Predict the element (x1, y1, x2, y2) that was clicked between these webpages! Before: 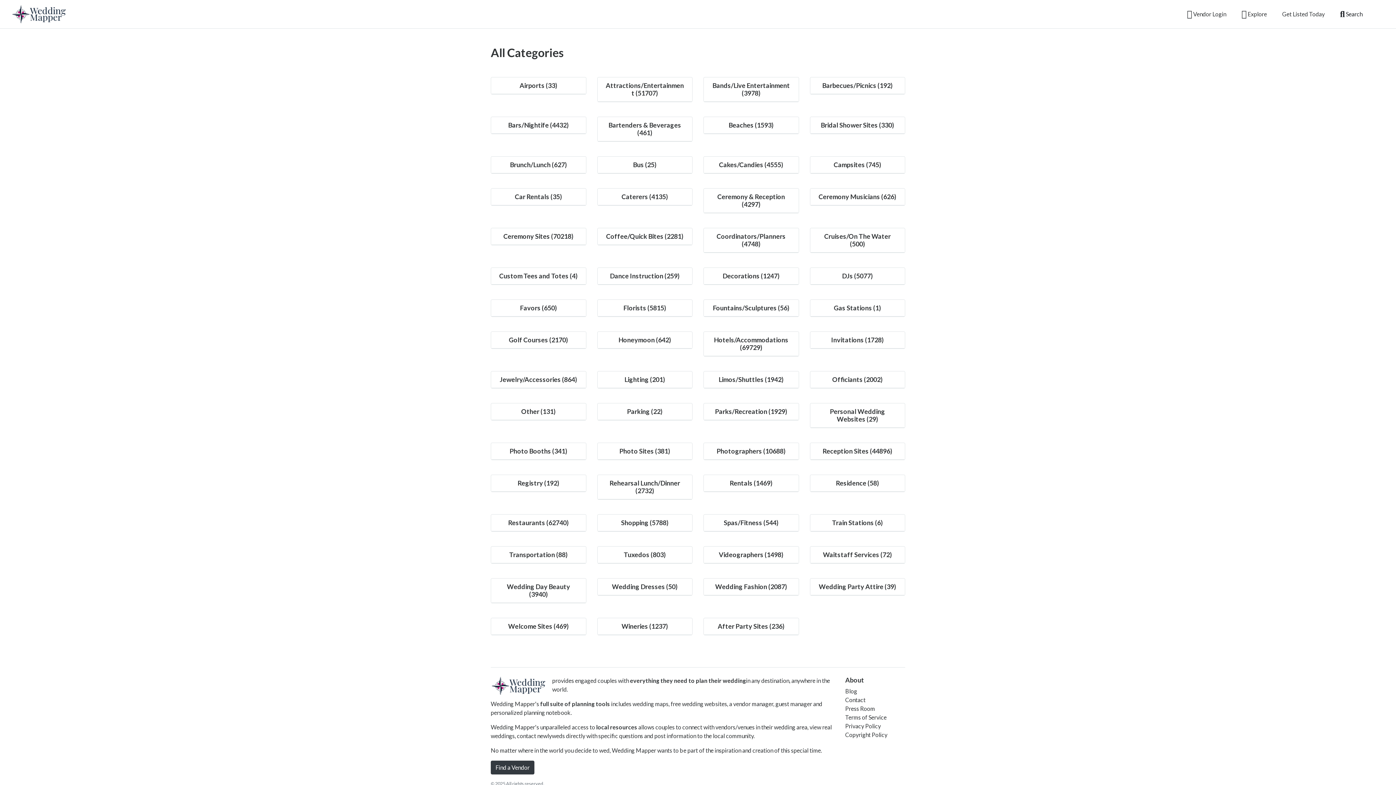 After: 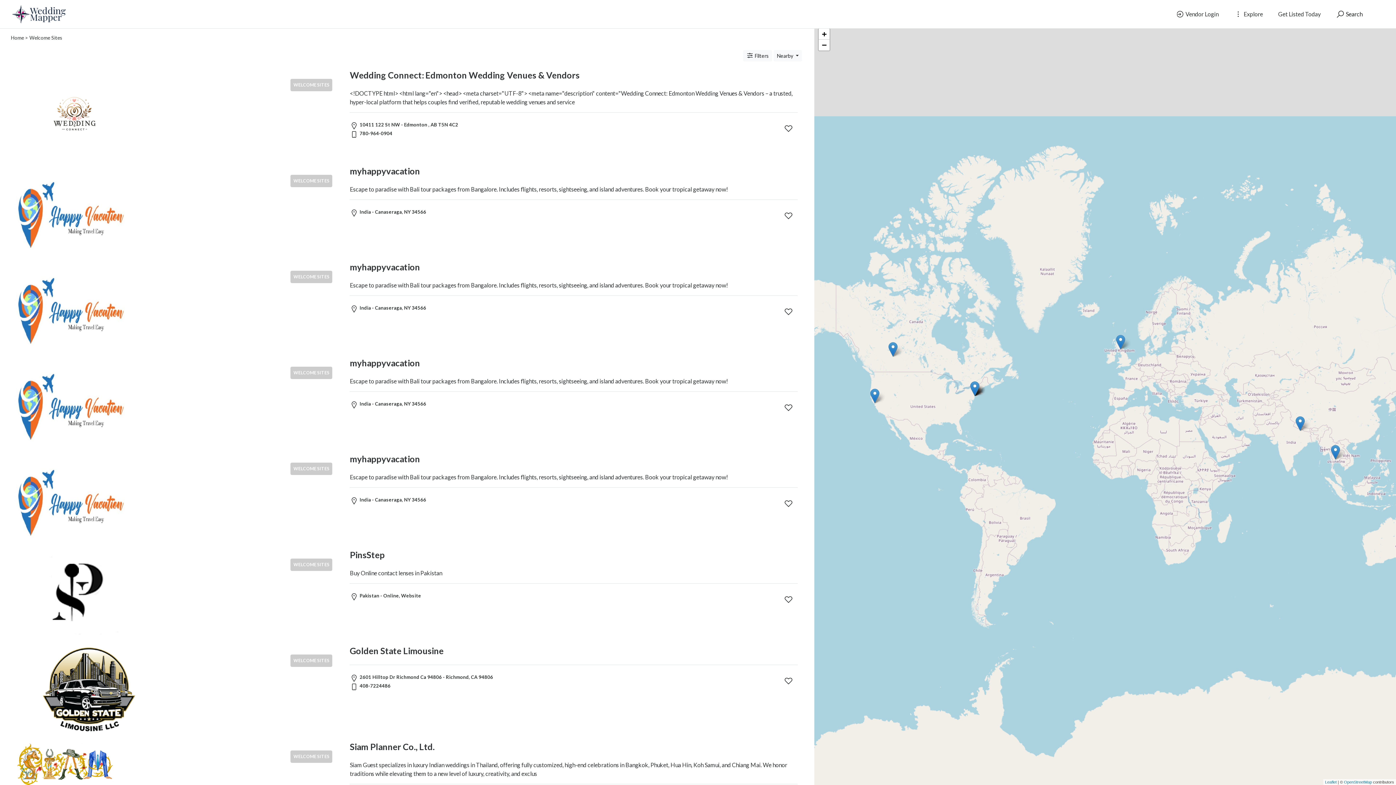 Action: bbox: (508, 622, 569, 630) label: Welcome Sites (469)